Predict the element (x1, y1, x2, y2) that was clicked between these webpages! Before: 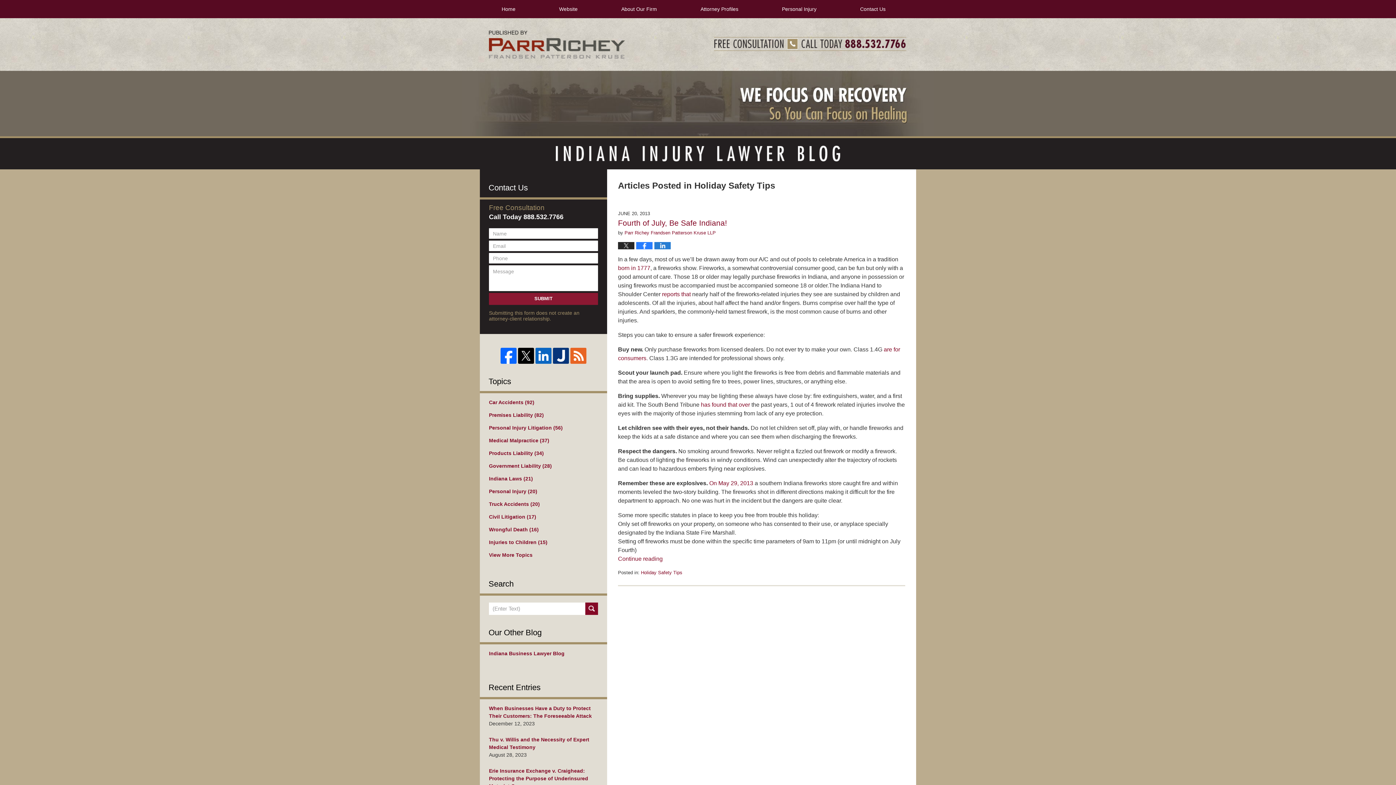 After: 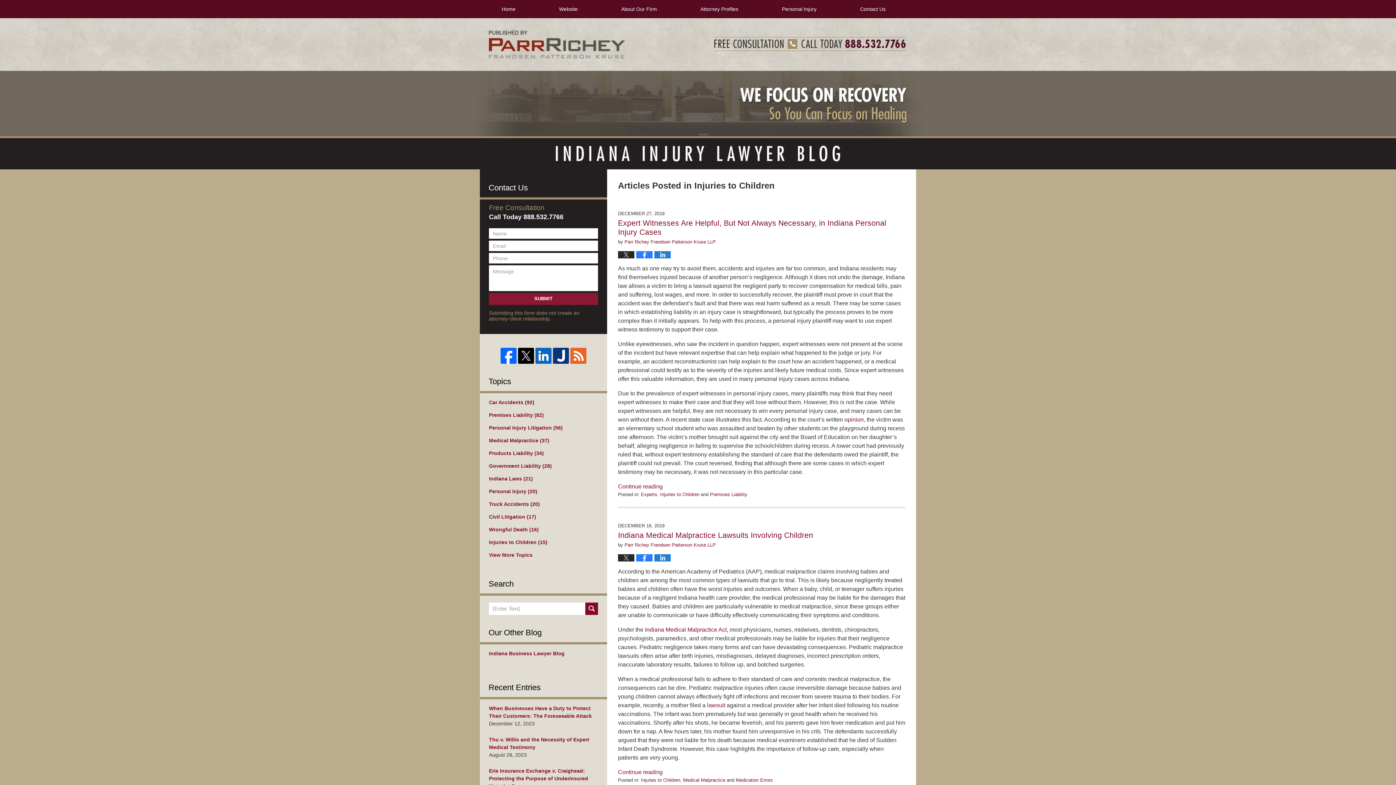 Action: label: Injuries to Children (15) bbox: (489, 538, 598, 546)